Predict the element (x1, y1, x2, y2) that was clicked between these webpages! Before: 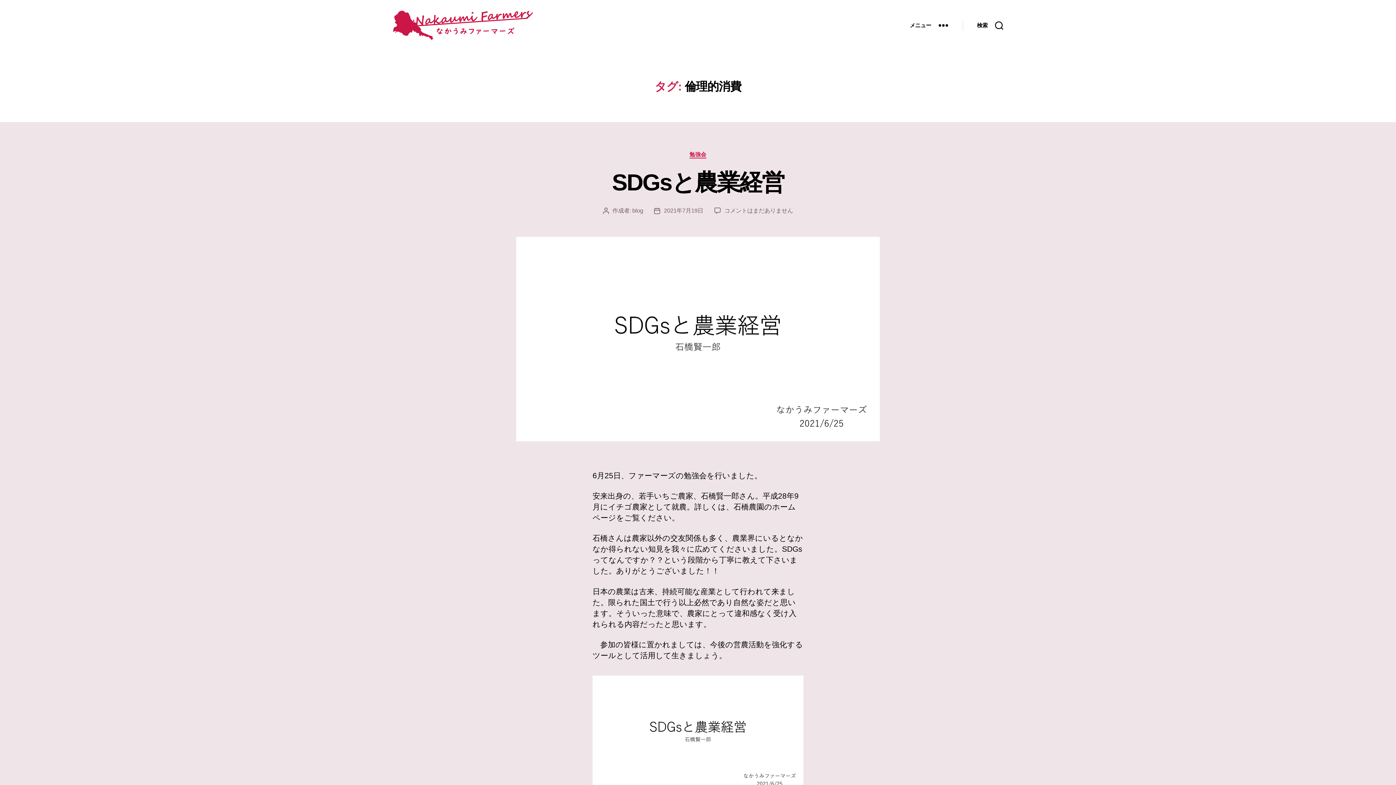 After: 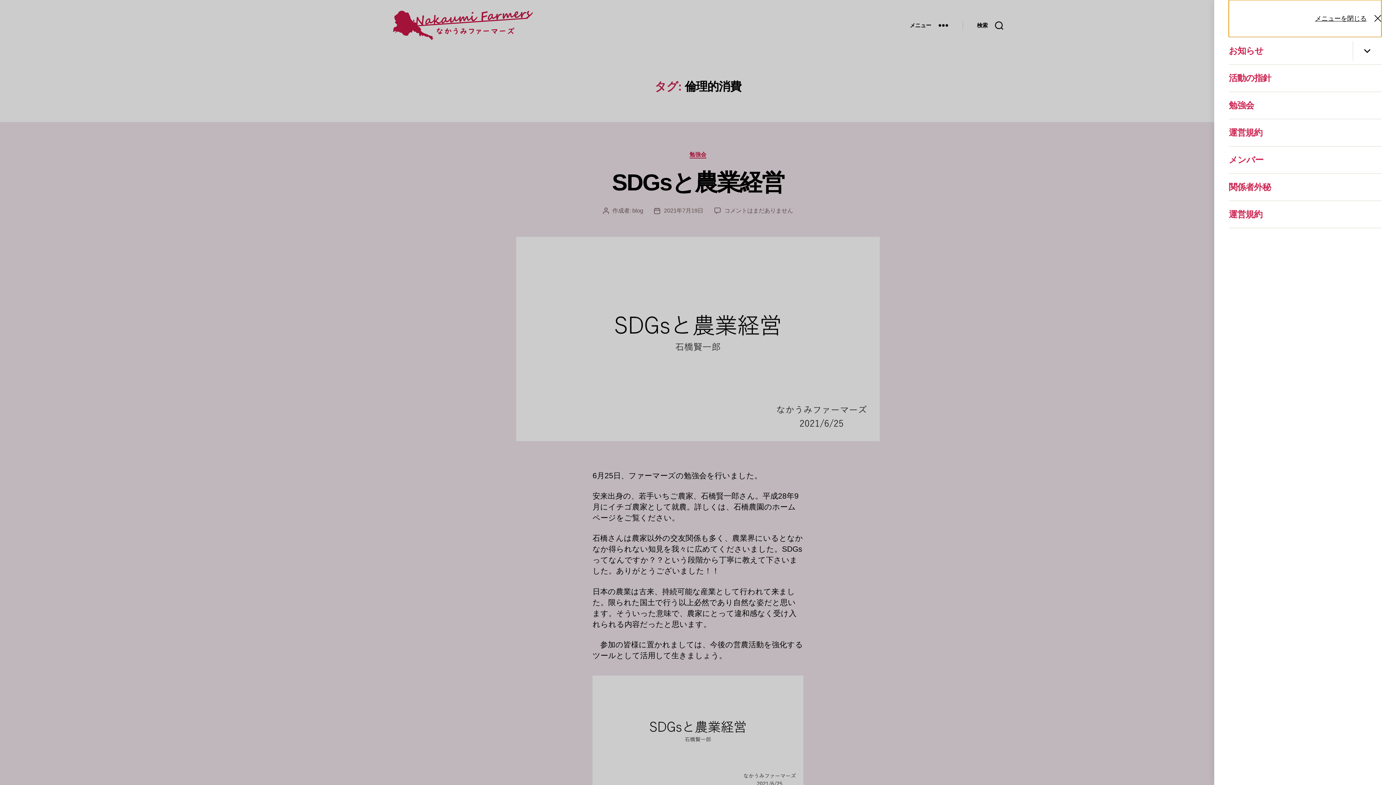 Action: label: メニュー bbox: (895, 17, 962, 33)